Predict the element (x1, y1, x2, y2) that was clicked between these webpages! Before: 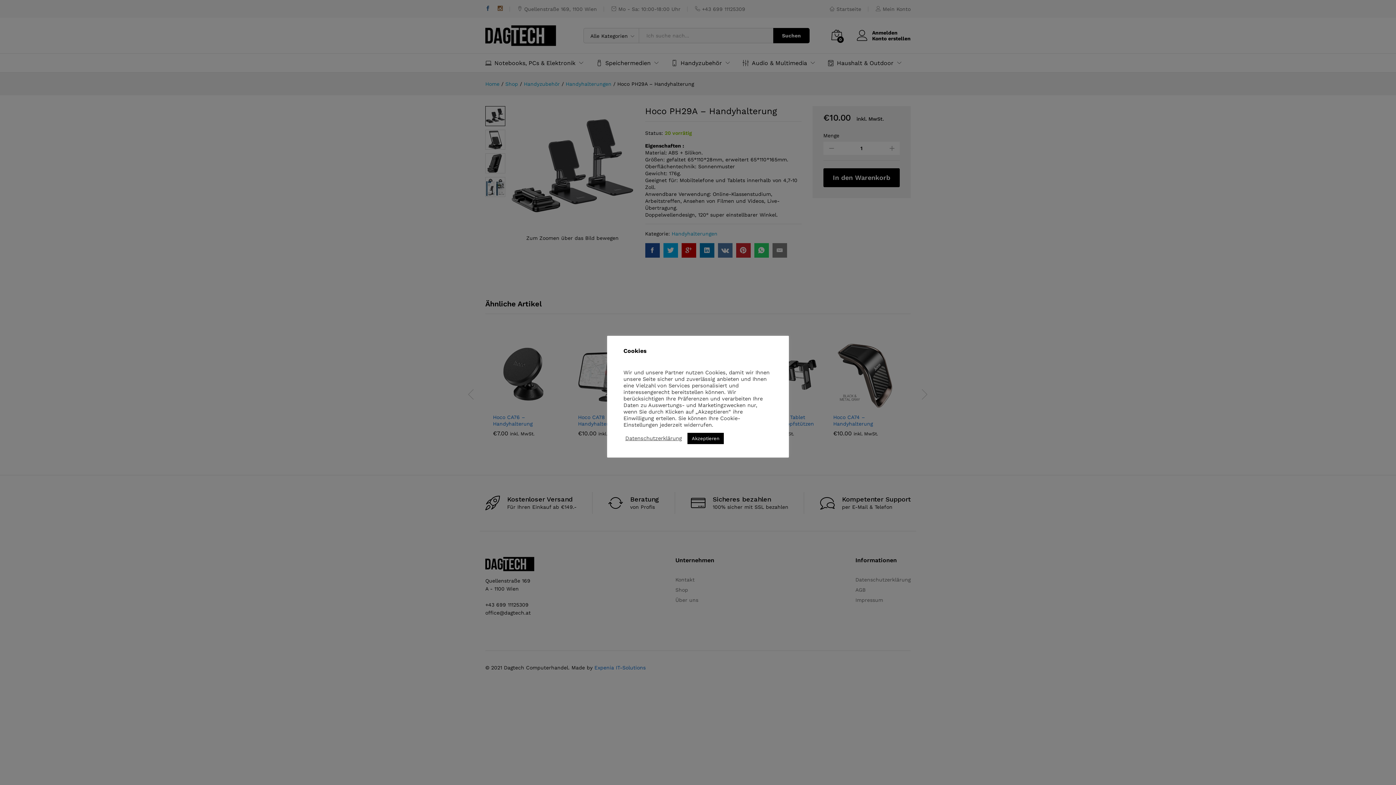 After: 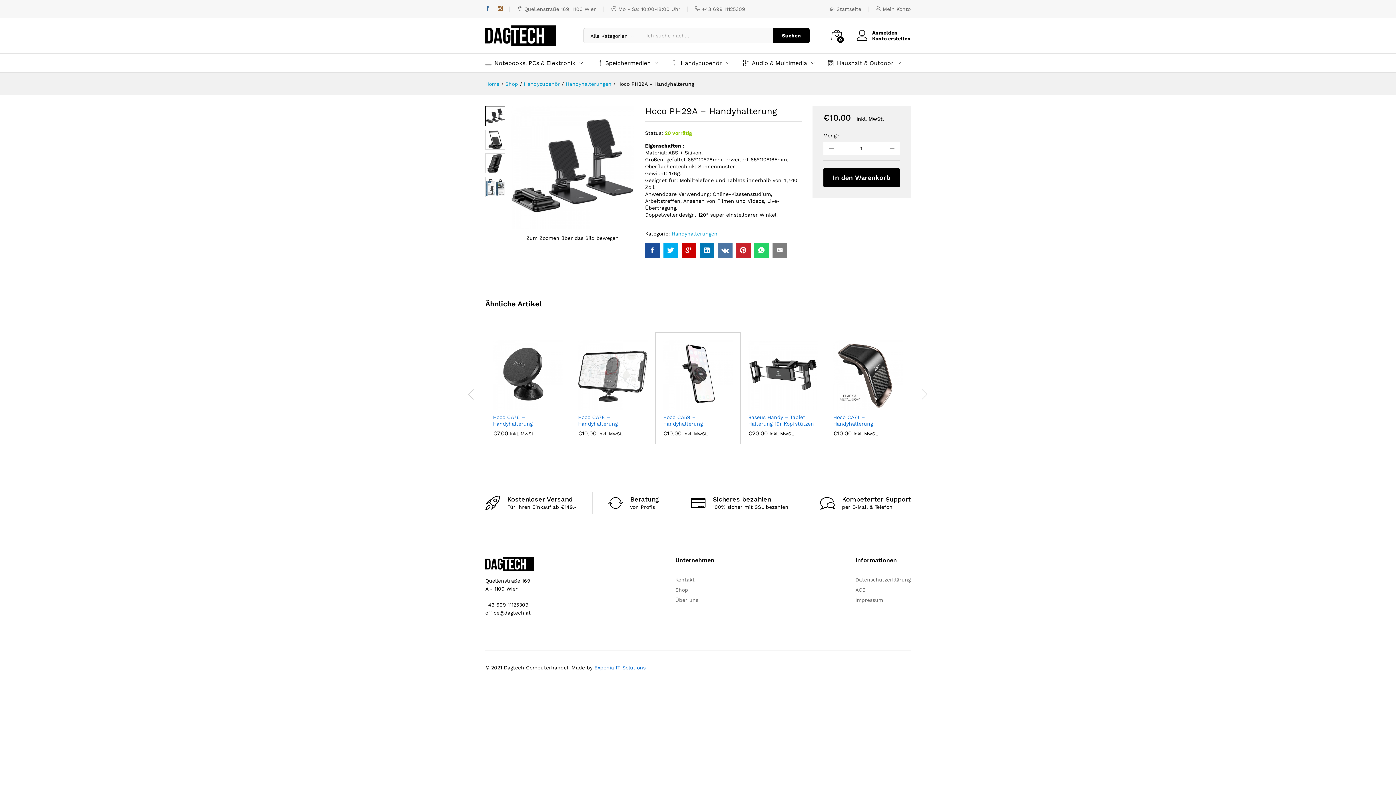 Action: label: Akzeptieren bbox: (687, 432, 724, 444)